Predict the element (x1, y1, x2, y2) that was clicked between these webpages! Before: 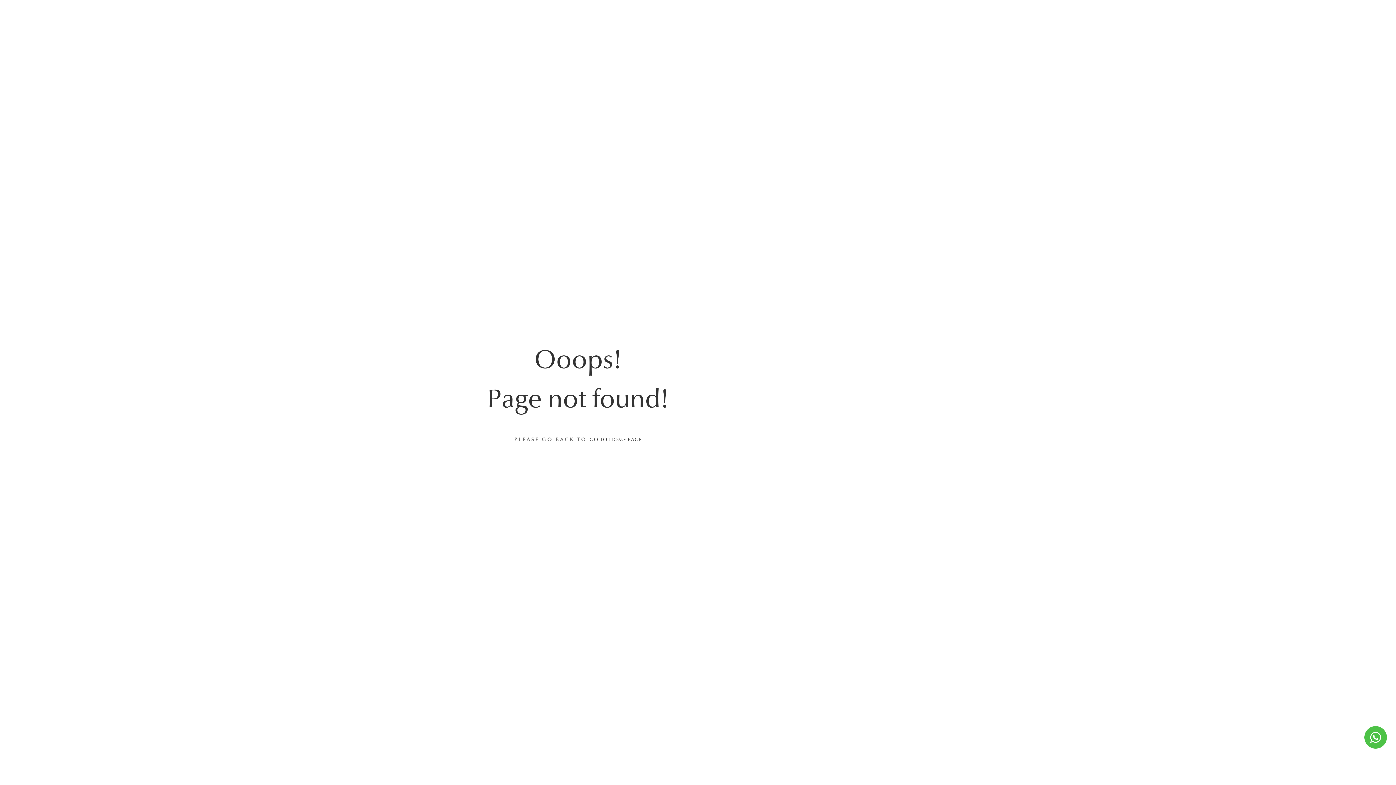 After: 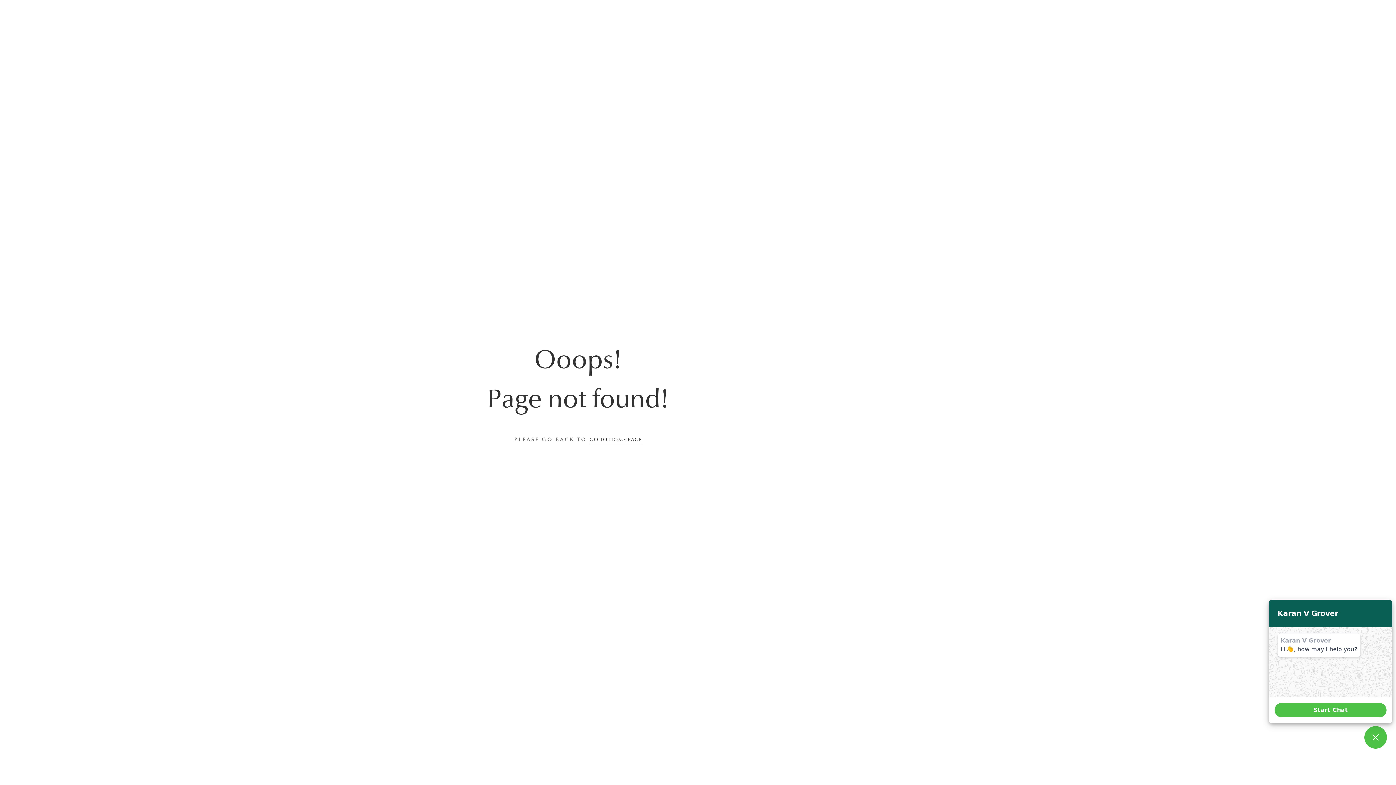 Action: bbox: (1364, 726, 1387, 749)